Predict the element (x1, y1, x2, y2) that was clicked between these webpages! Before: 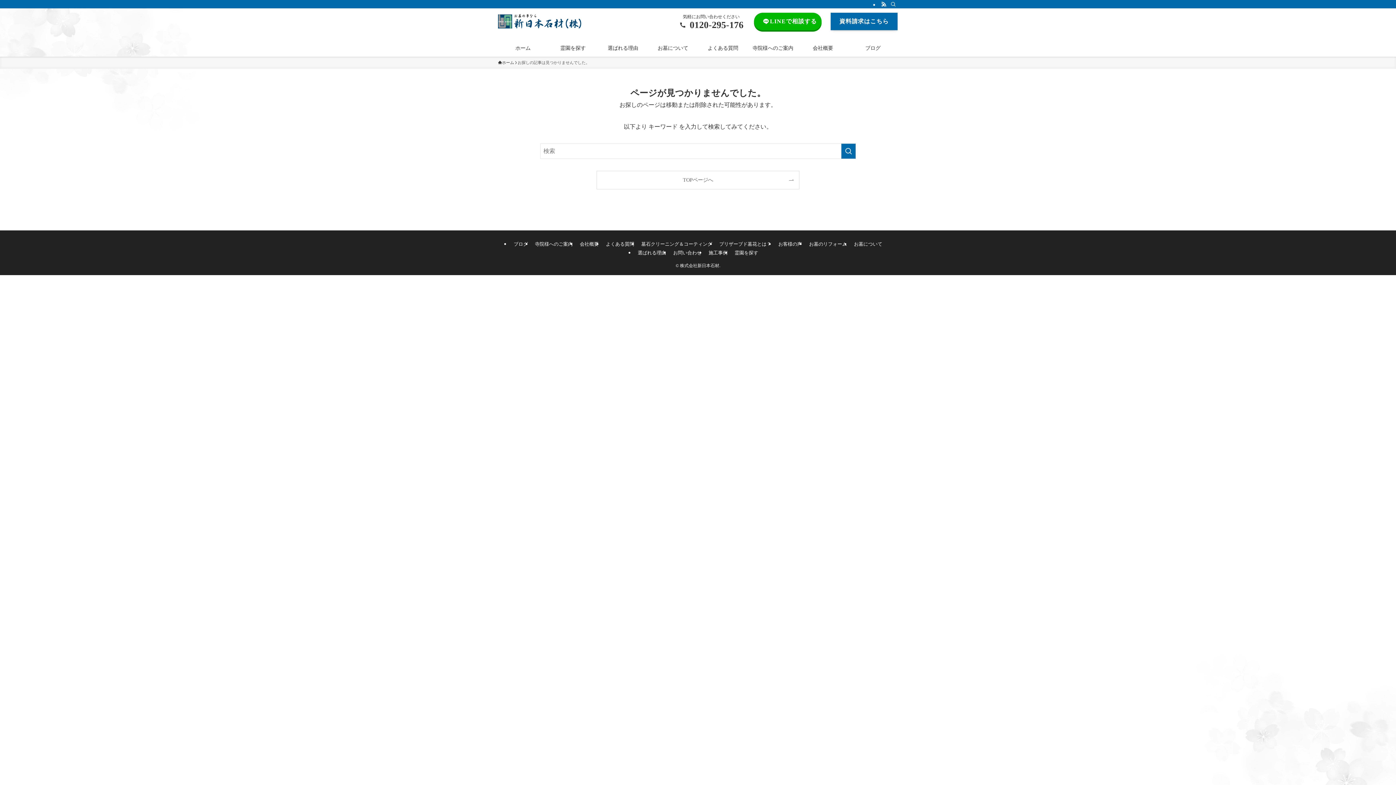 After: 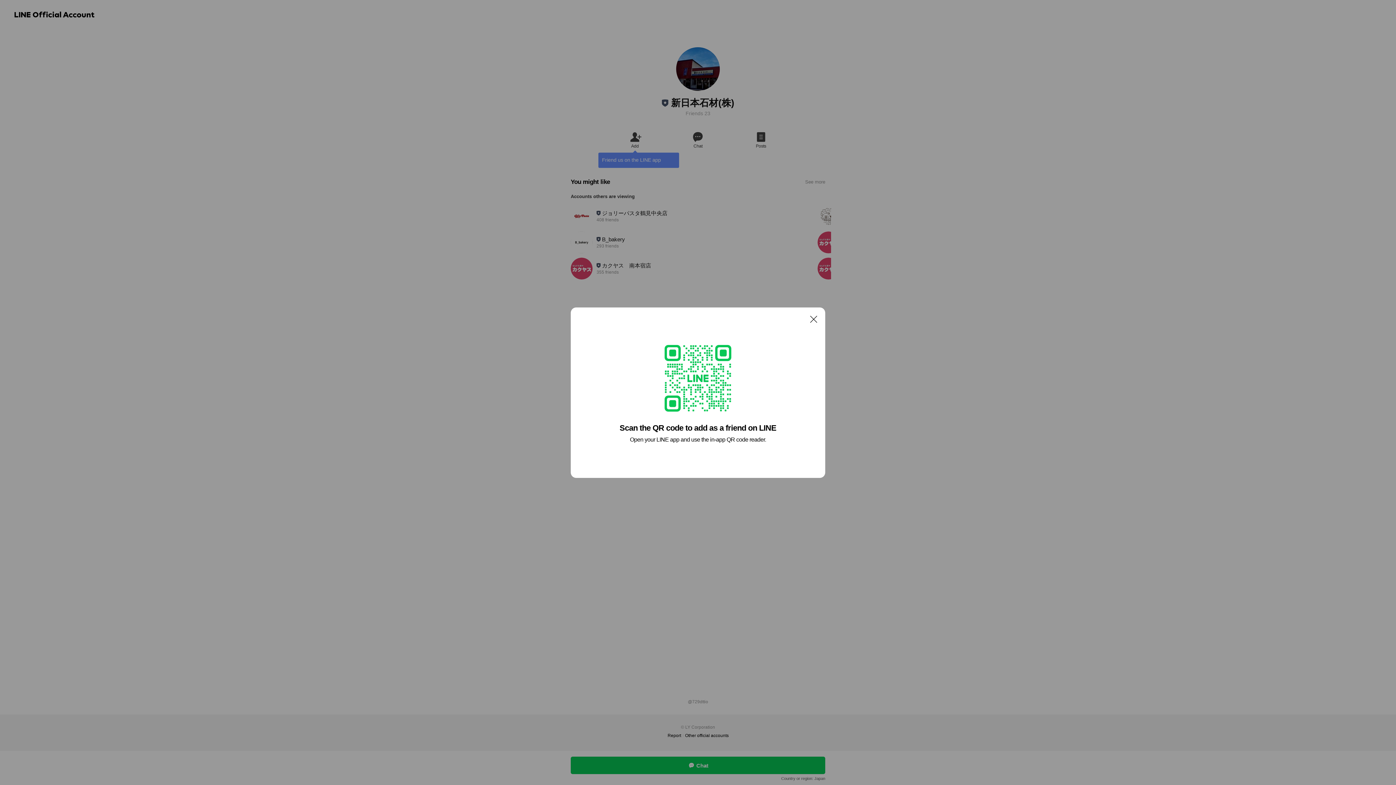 Action: bbox: (754, 12, 821, 30) label:  LINEで相談する